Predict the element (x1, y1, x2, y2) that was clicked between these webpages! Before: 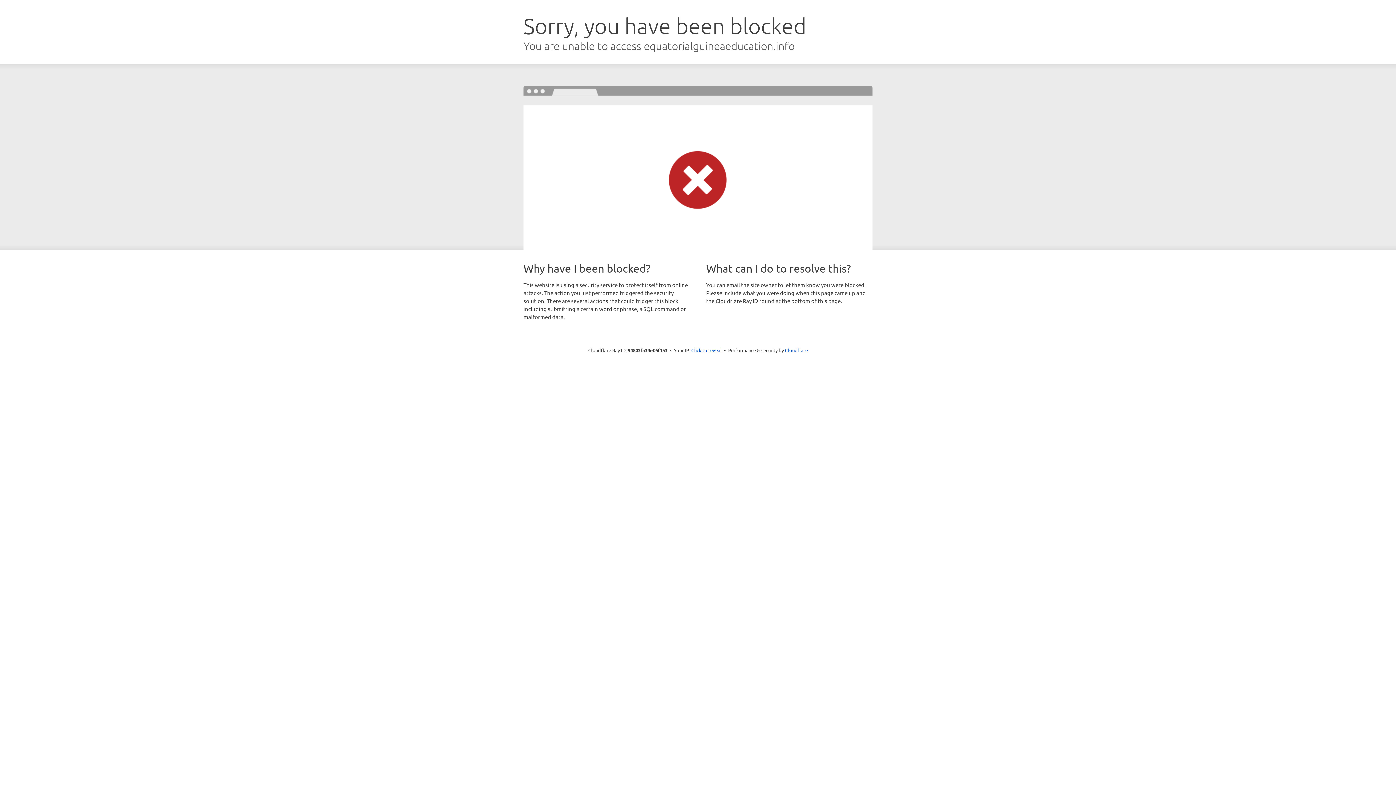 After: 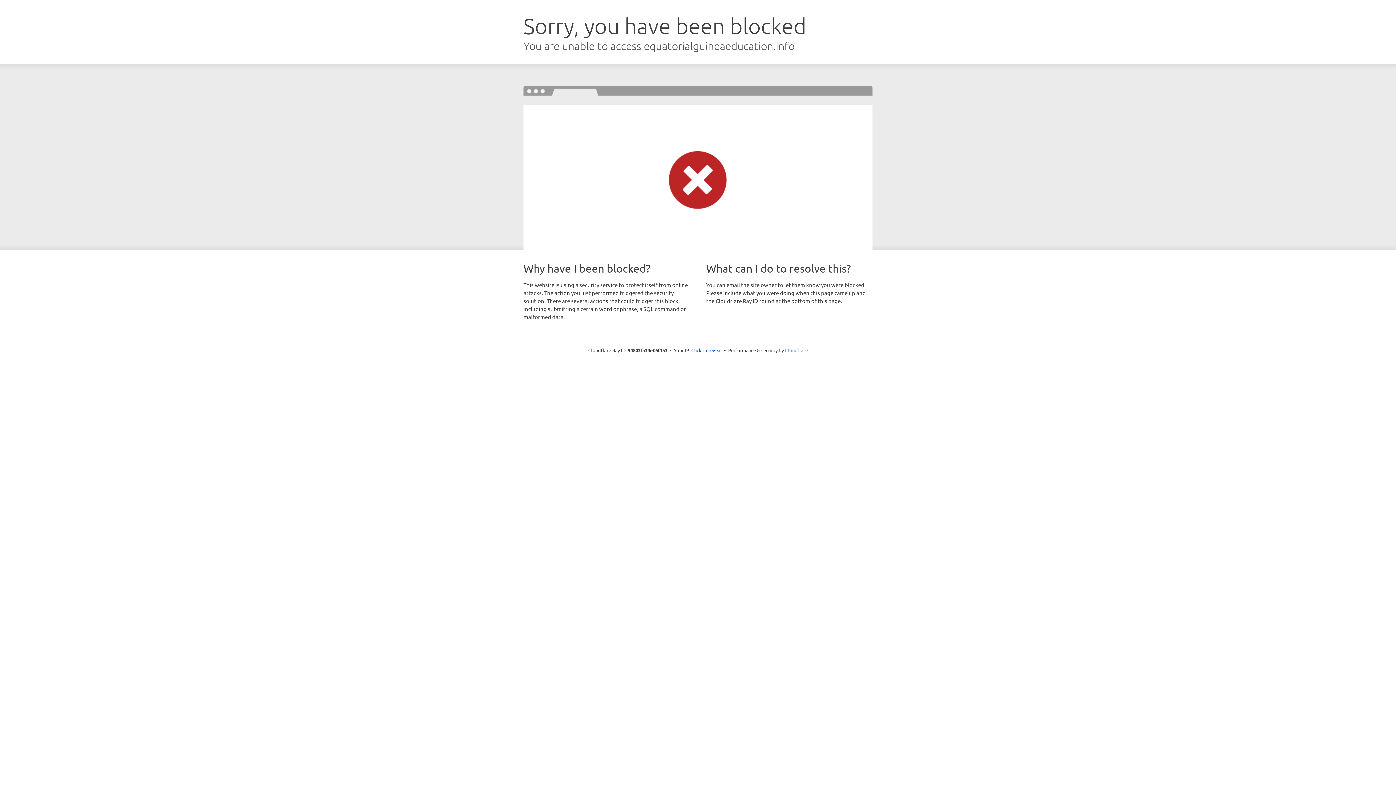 Action: bbox: (785, 347, 808, 353) label: Cloudflare